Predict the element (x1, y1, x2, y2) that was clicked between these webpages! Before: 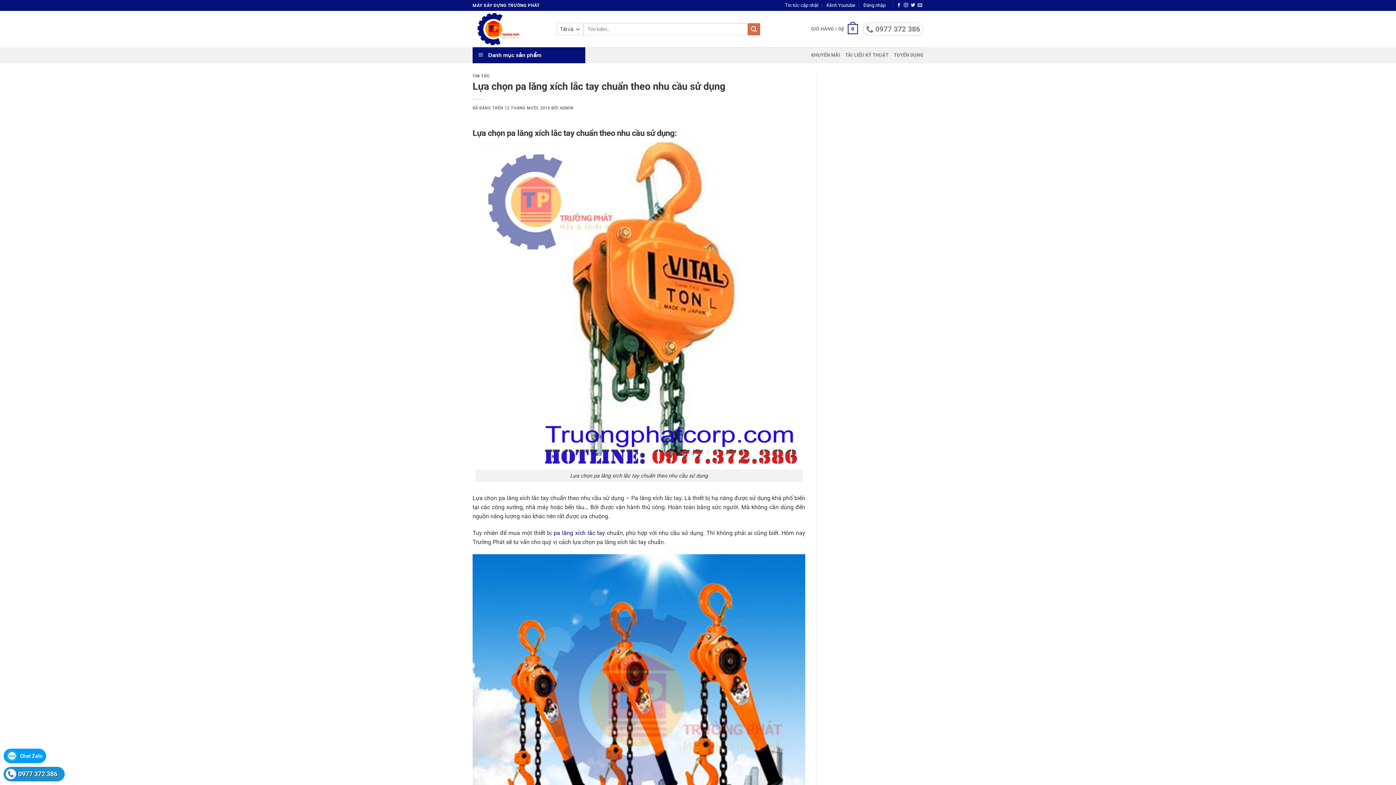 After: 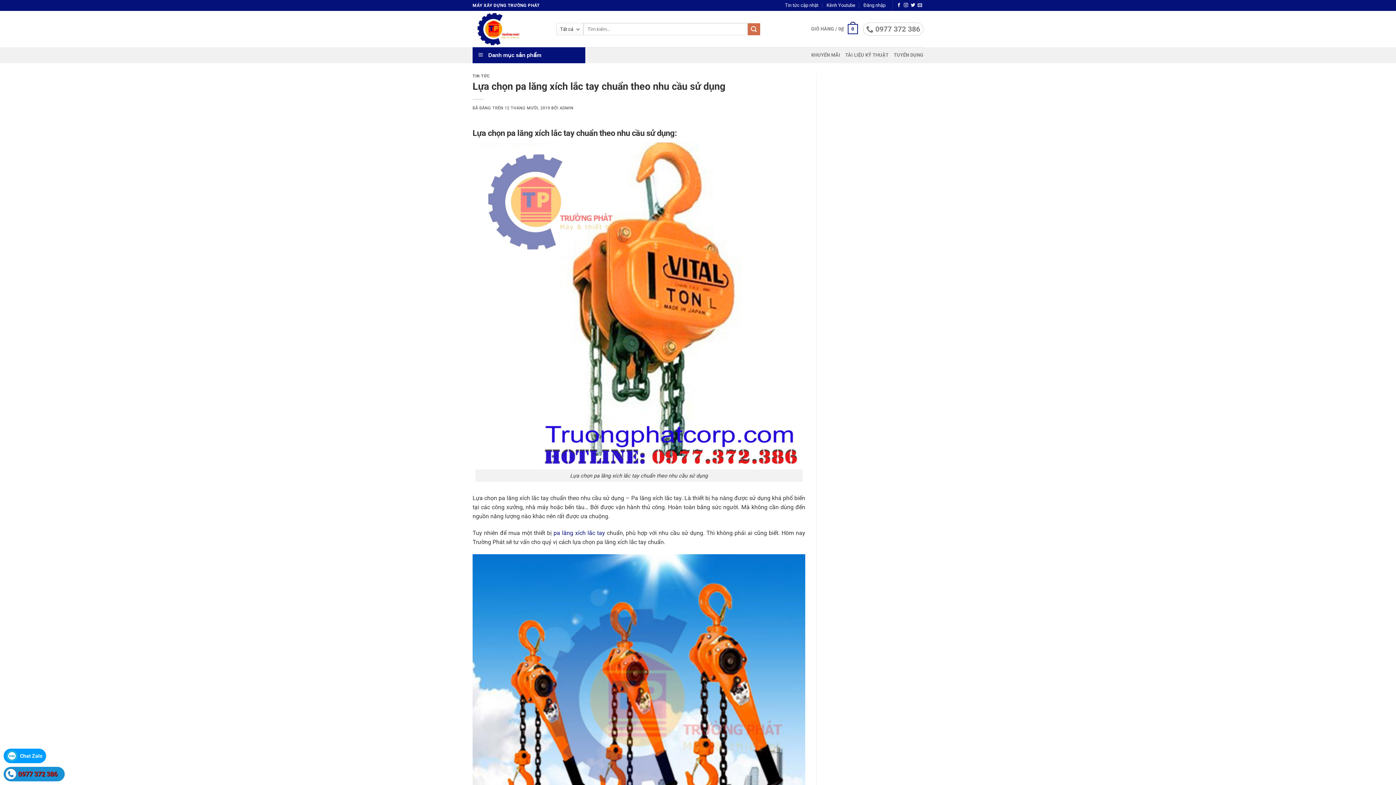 Action: label: 0977 372 386 bbox: (18, 770, 57, 778)